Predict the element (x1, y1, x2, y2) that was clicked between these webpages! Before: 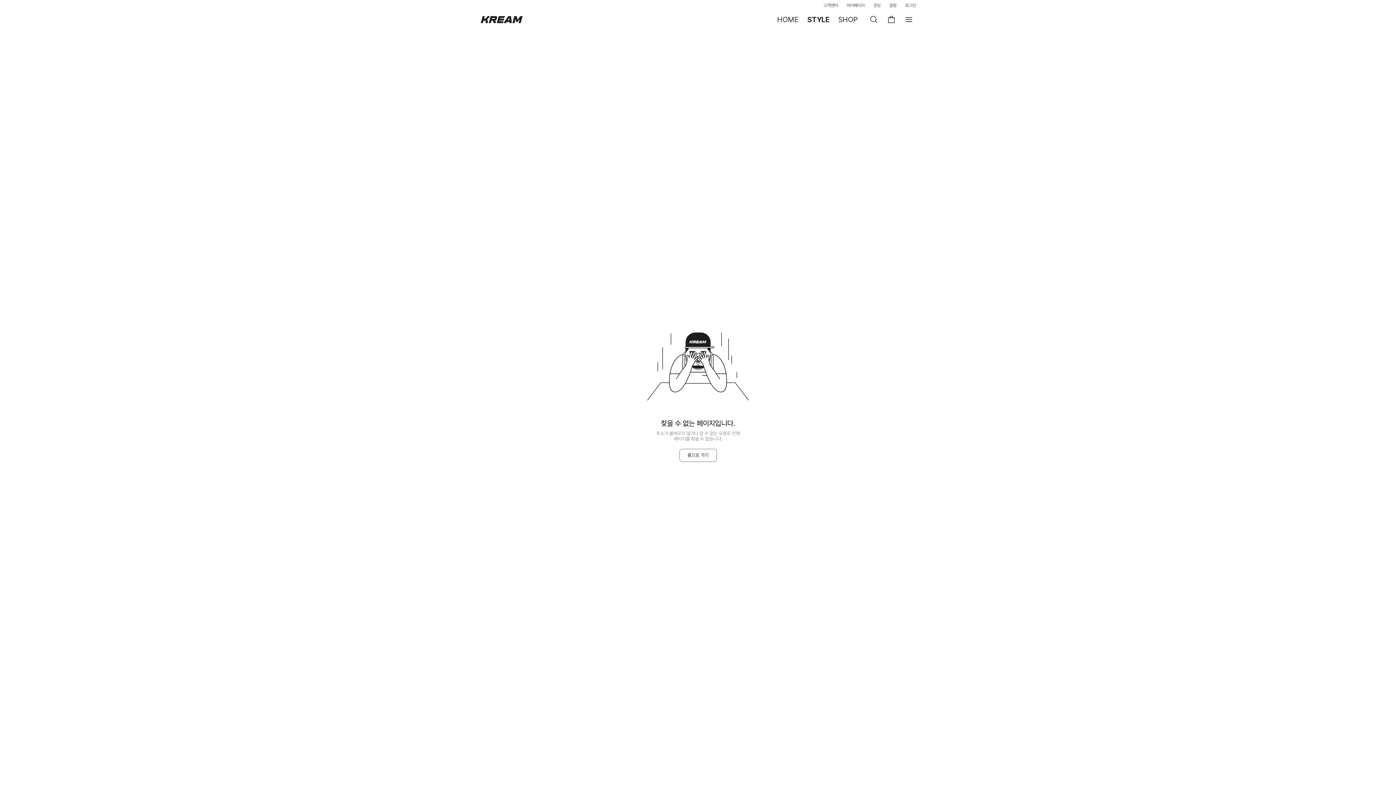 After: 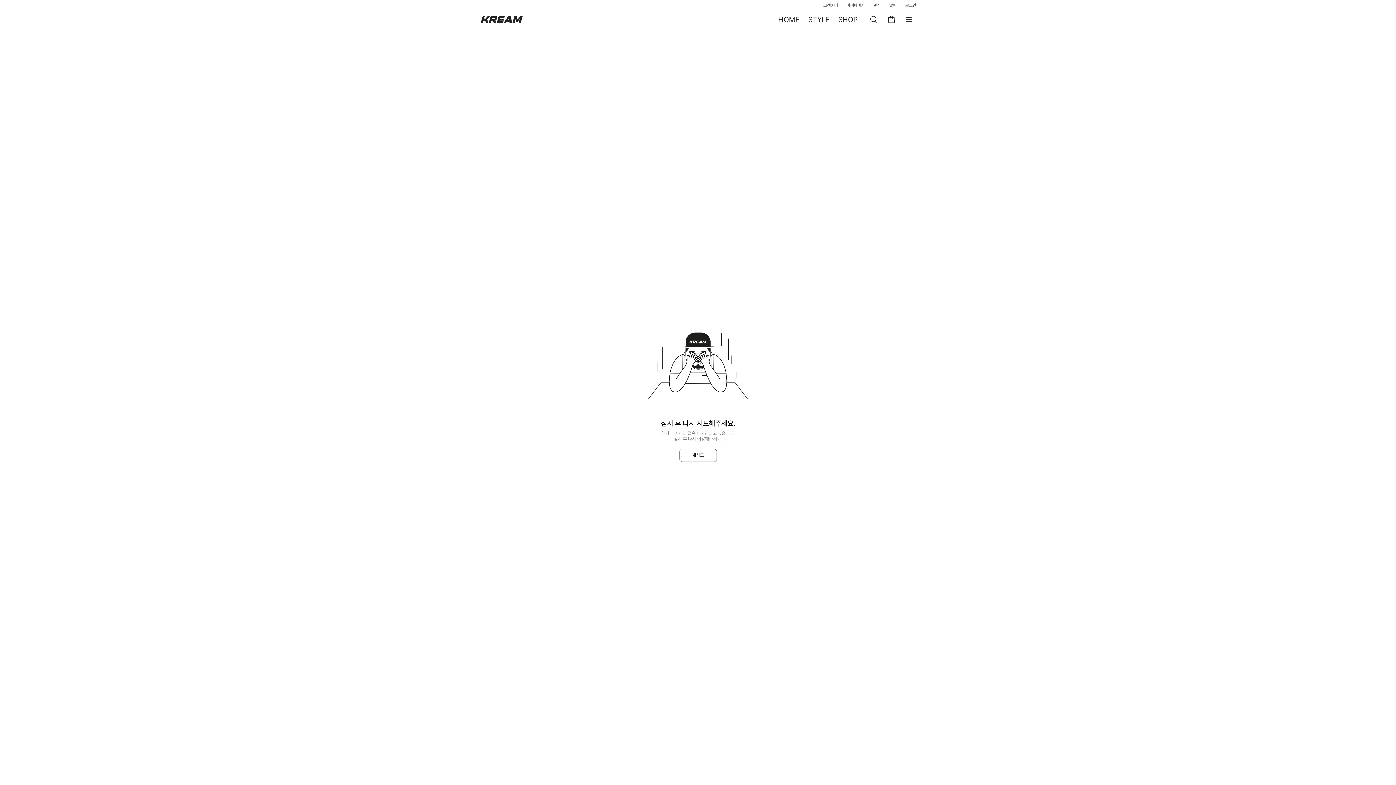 Action: bbox: (811, 2, 829, 8) label: 고객센터